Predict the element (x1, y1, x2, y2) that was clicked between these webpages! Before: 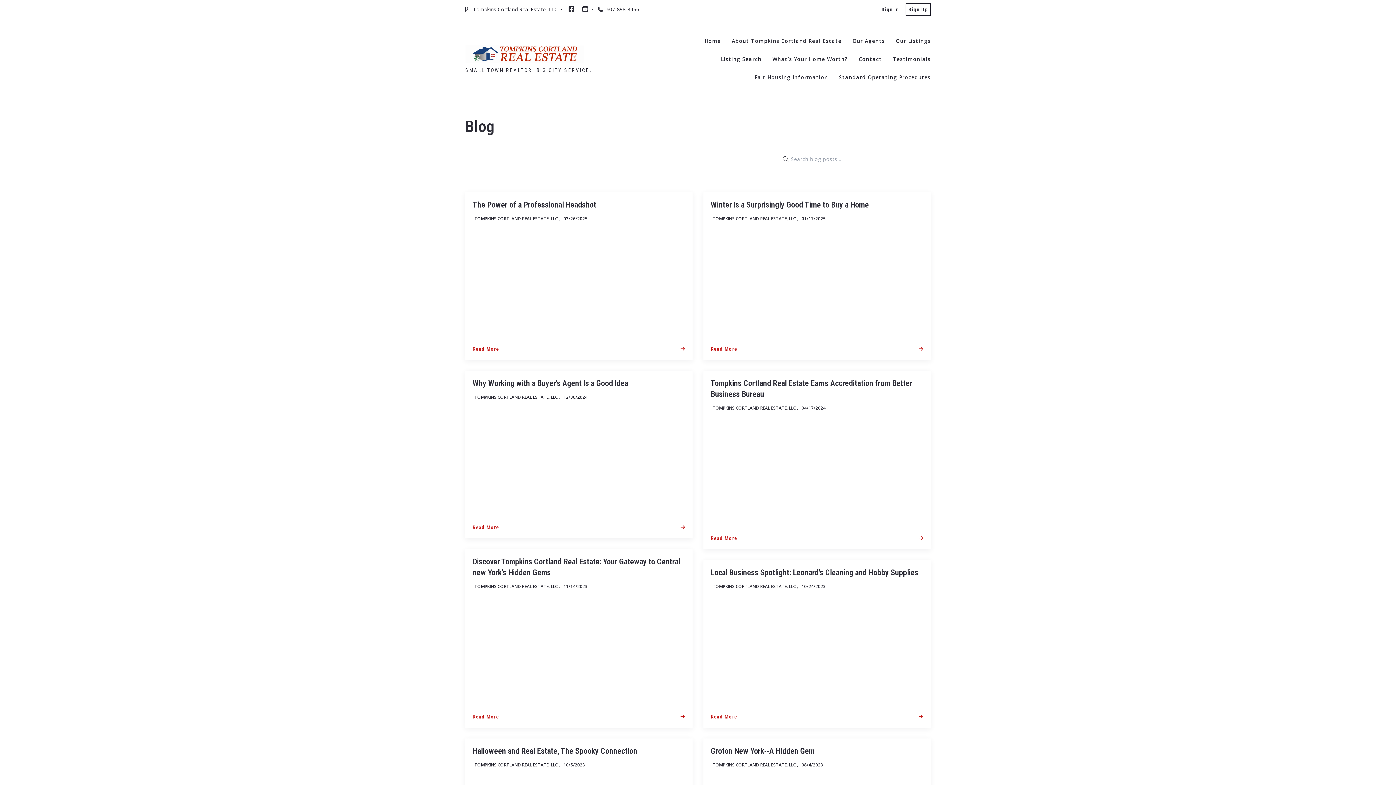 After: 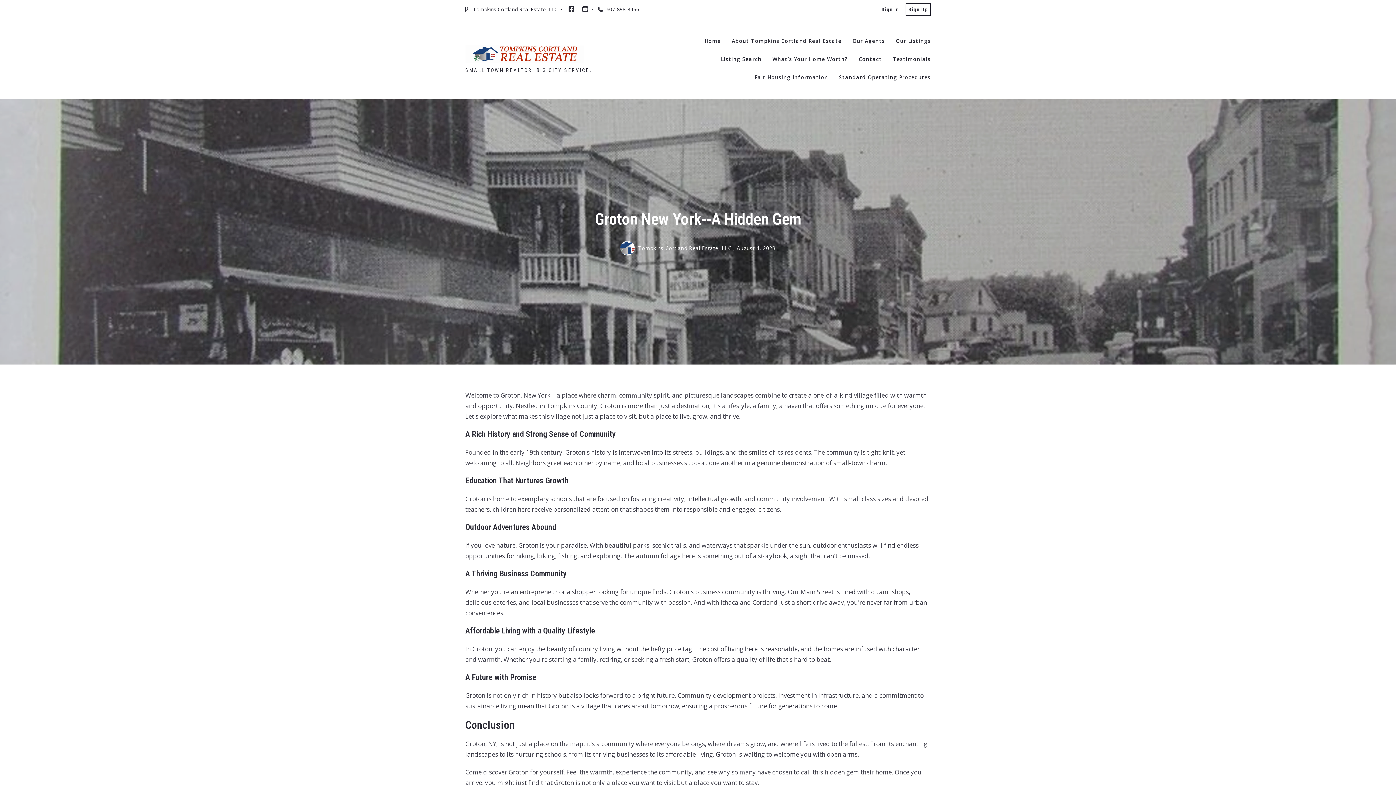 Action: label: Groton New York--A Hidden Gem bbox: (710, 746, 814, 756)